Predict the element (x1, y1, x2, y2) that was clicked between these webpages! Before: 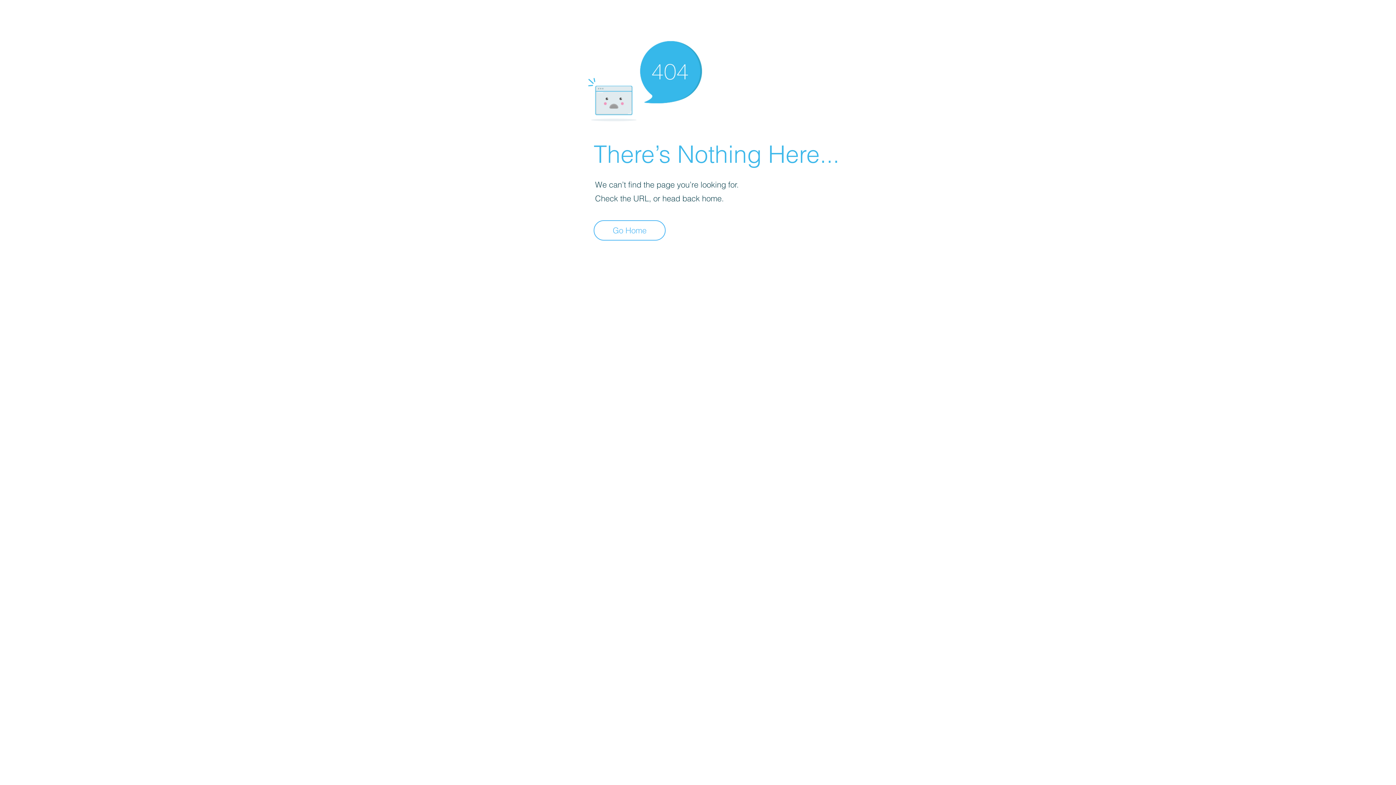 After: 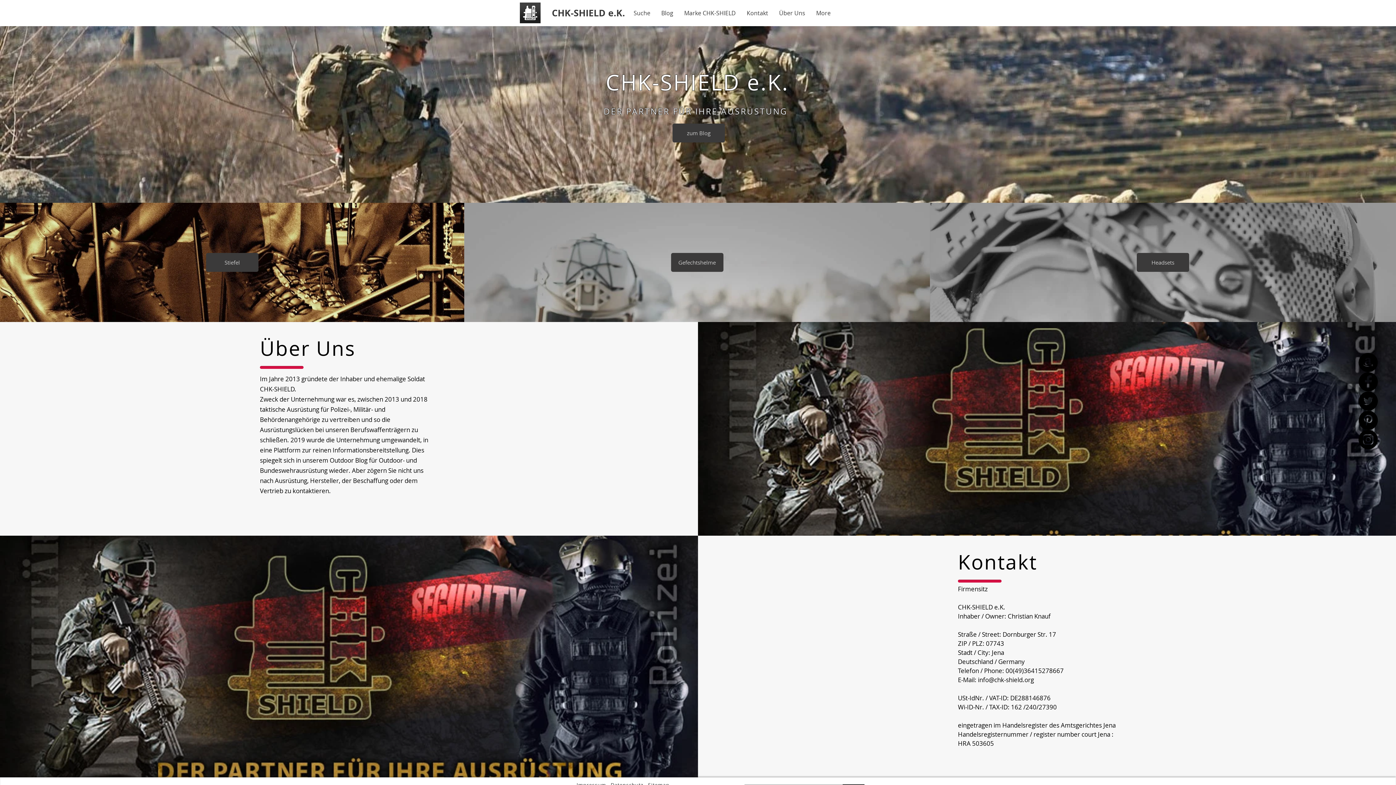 Action: label: Go Home bbox: (593, 220, 665, 240)